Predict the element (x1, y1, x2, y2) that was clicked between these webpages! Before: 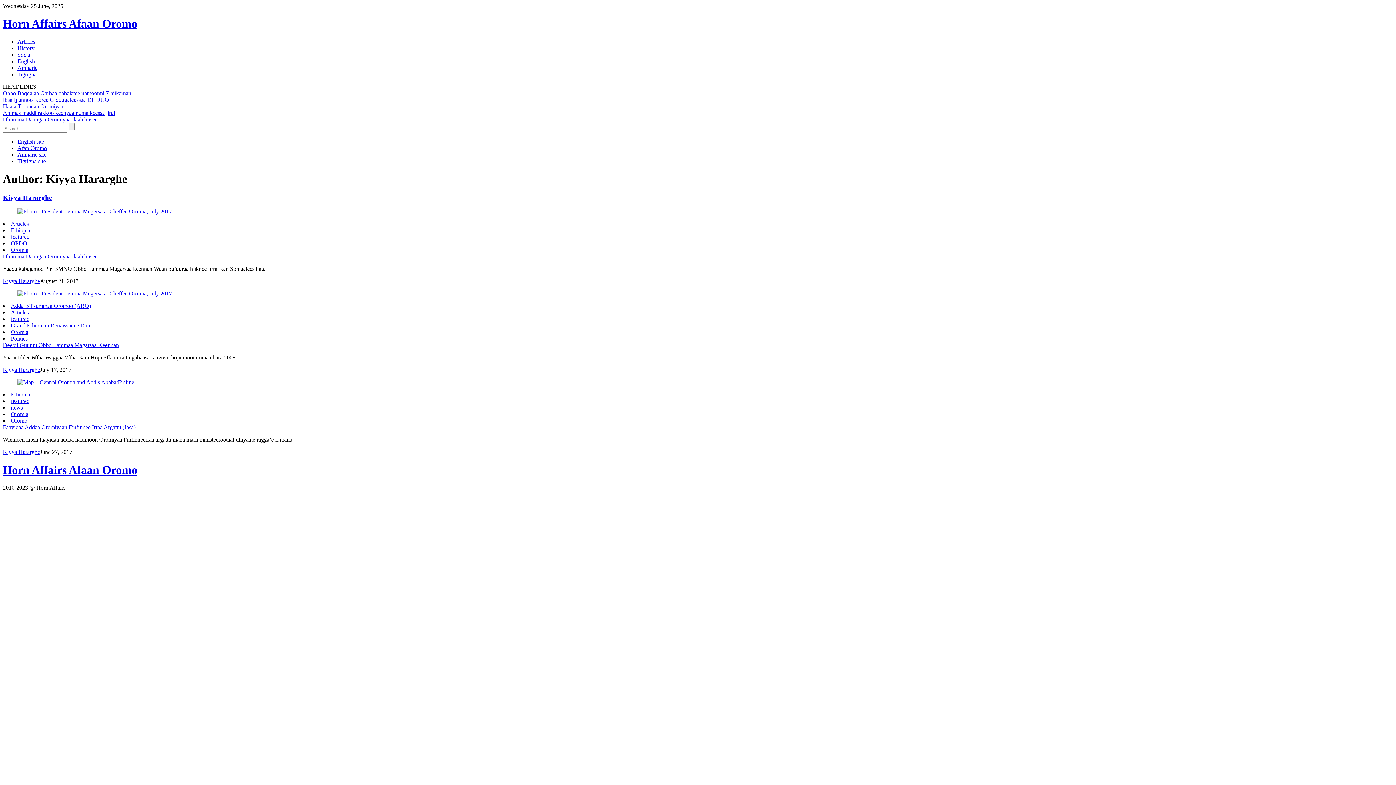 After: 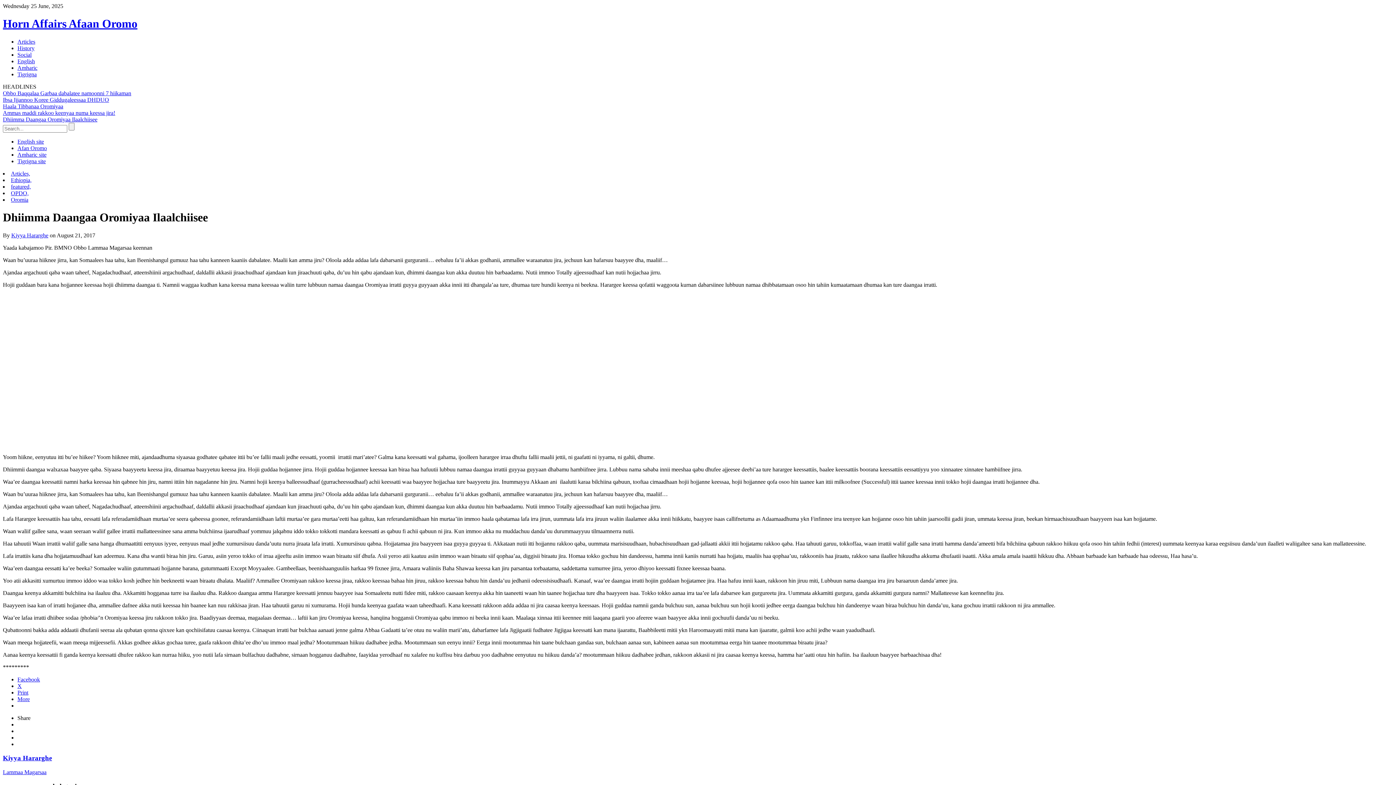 Action: bbox: (2, 208, 1393, 215)